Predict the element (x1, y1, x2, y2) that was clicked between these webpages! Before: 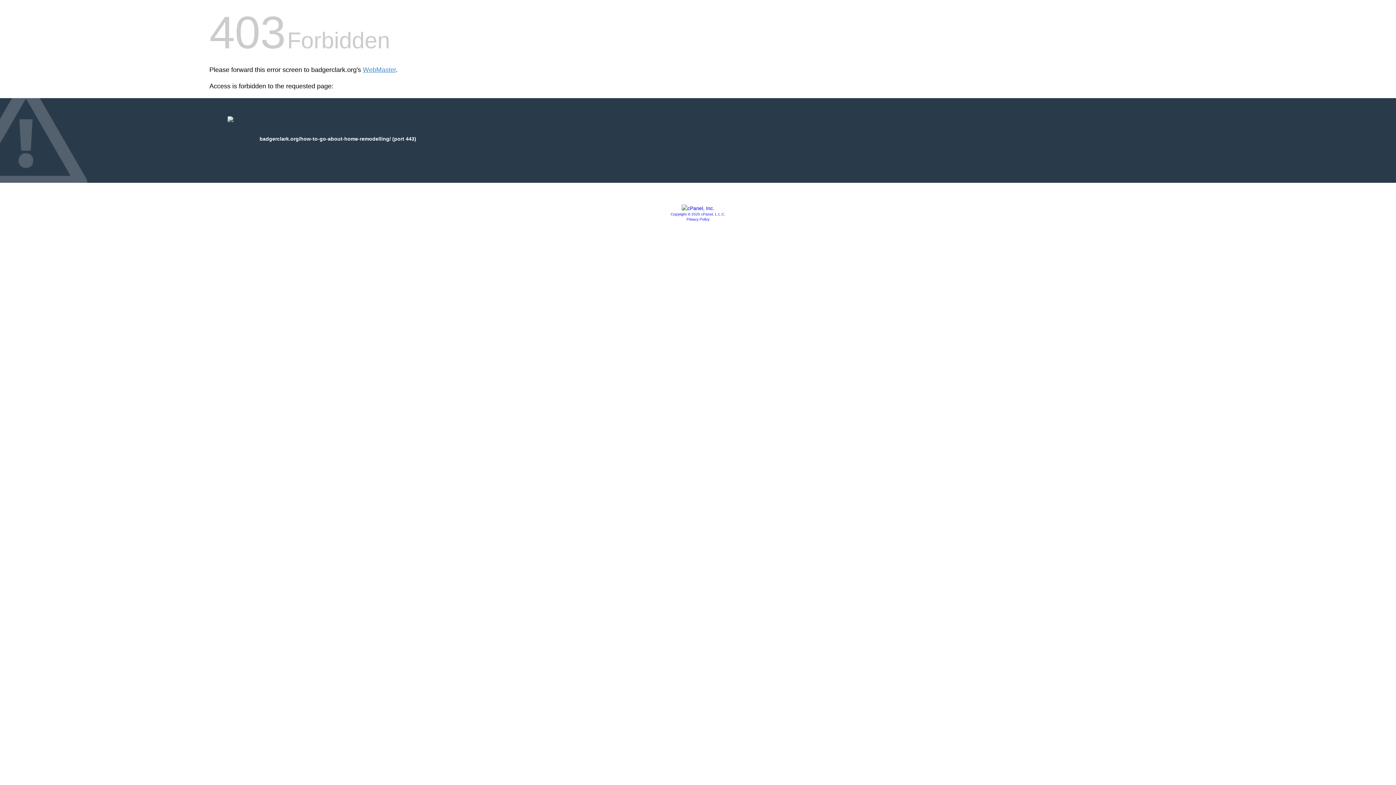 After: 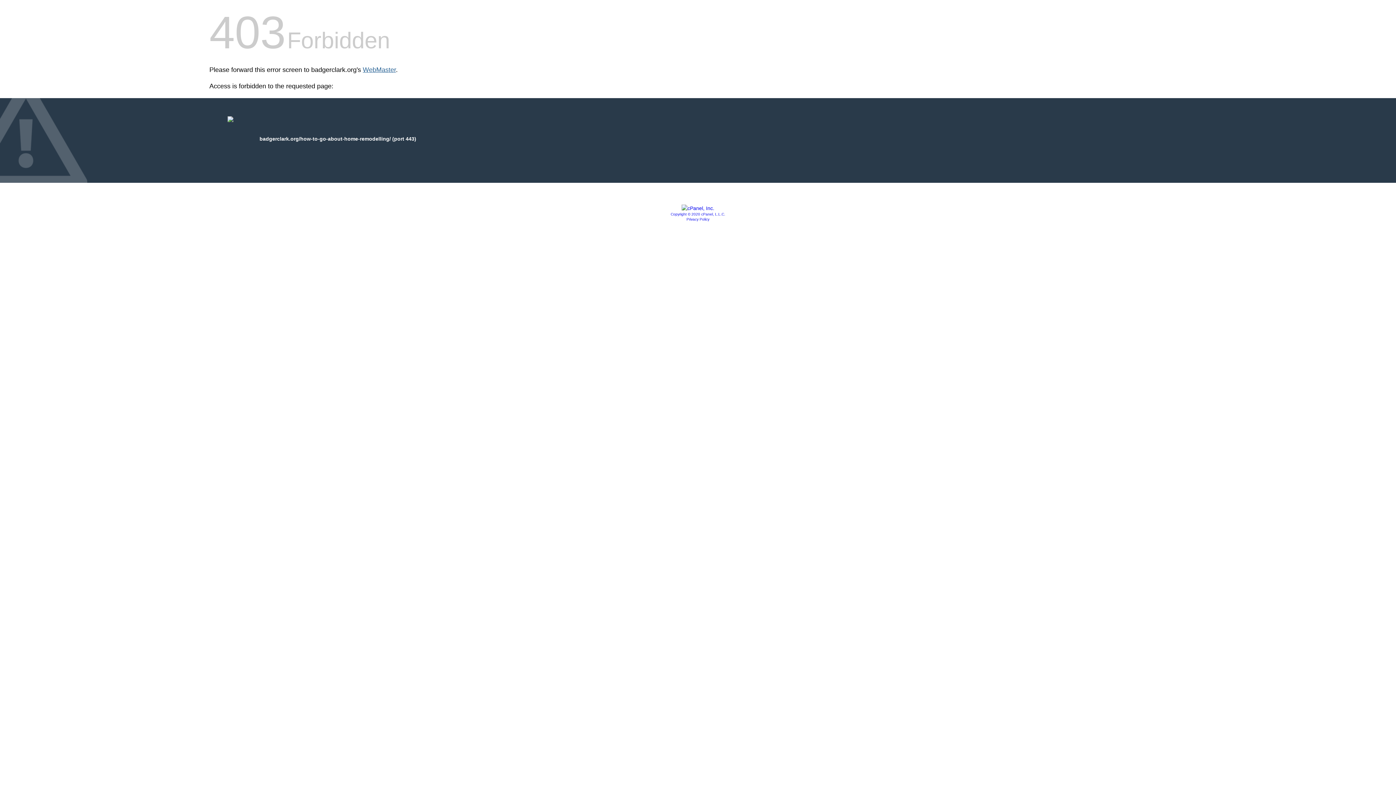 Action: bbox: (362, 66, 396, 73) label: WebMaster